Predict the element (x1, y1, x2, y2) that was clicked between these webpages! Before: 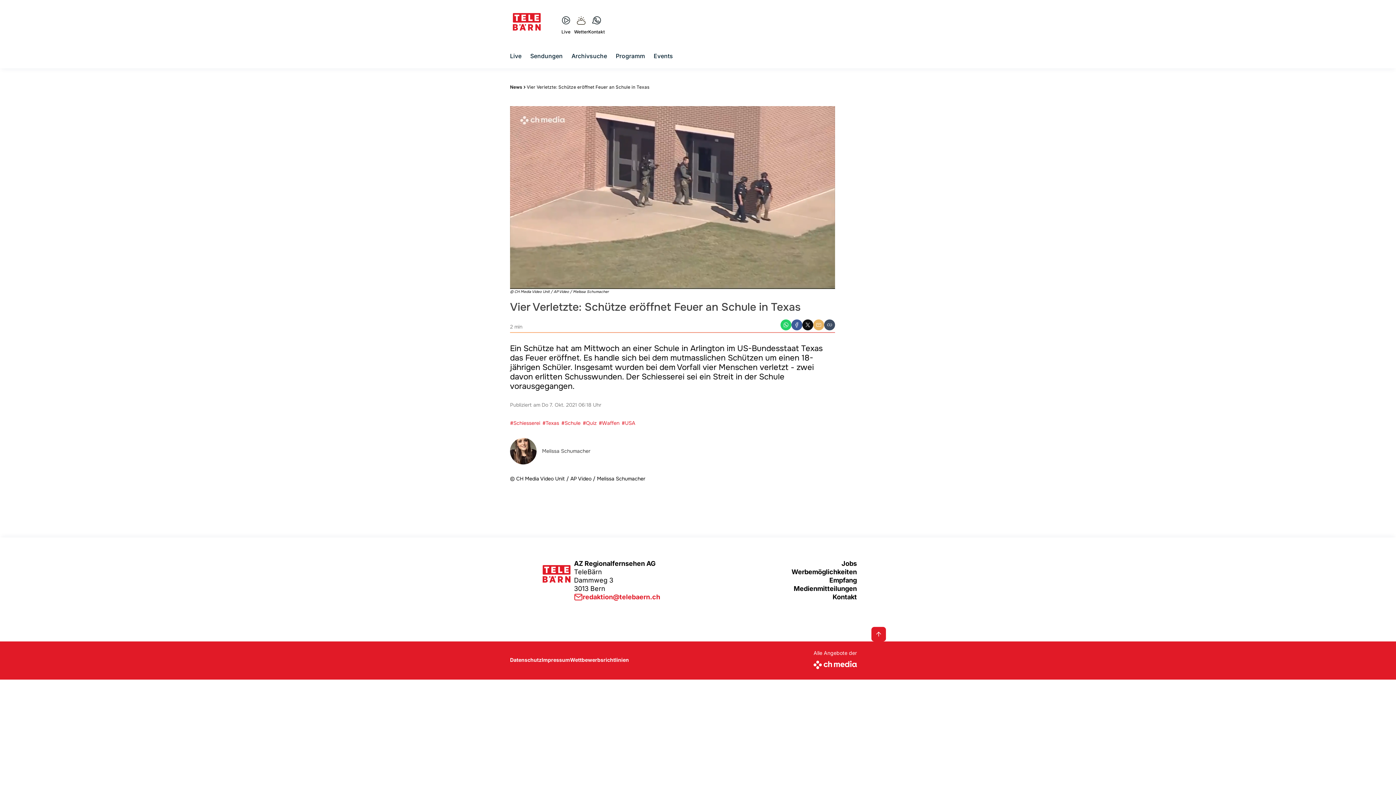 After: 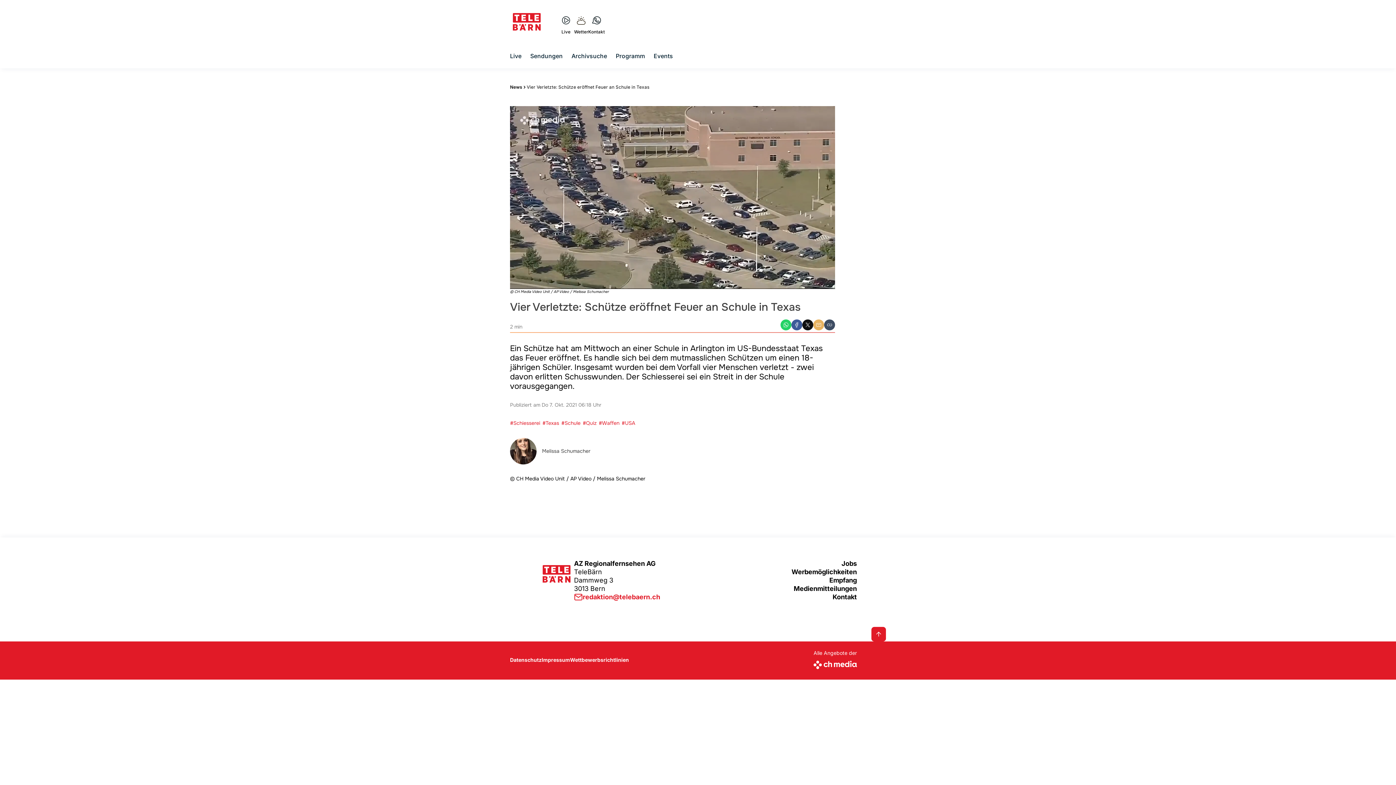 Action: bbox: (813, 319, 824, 330) label: Email